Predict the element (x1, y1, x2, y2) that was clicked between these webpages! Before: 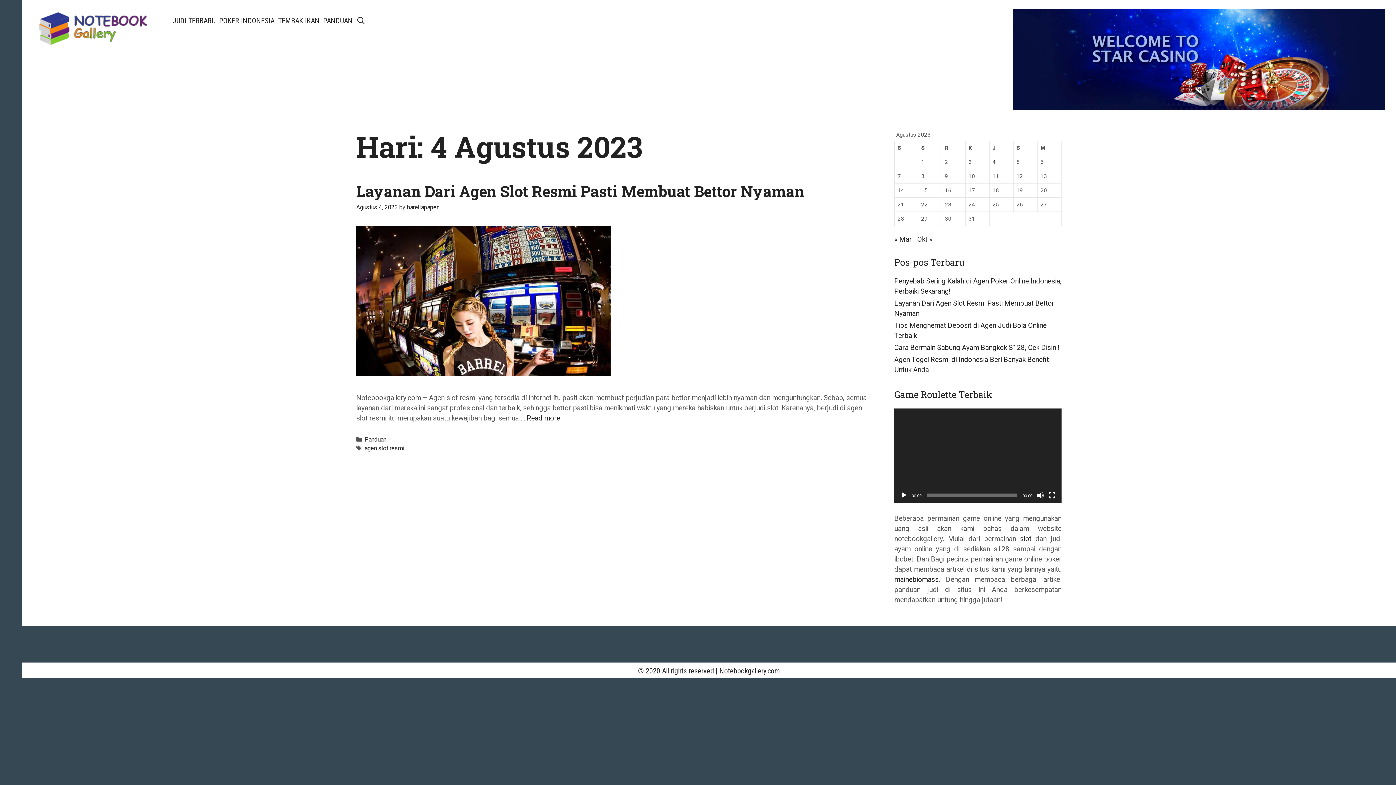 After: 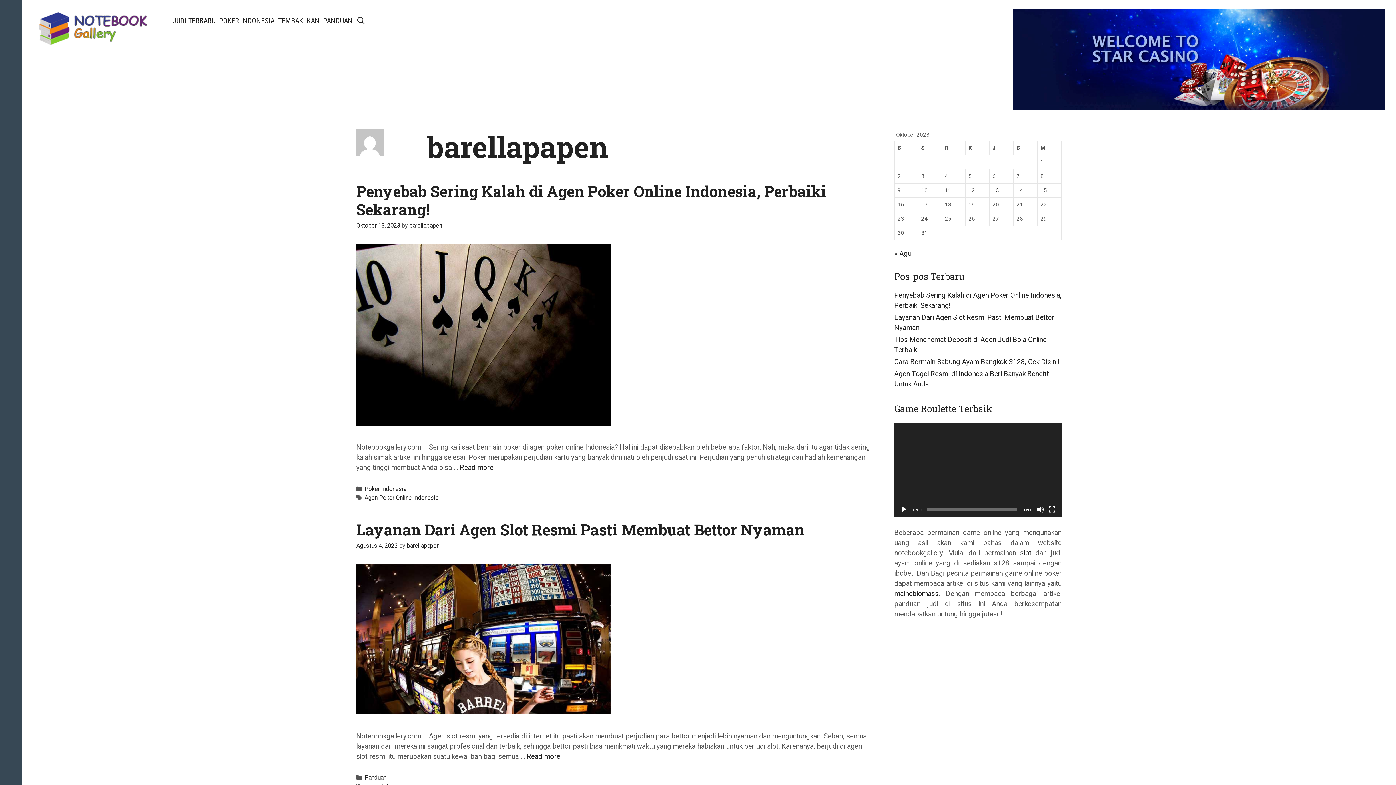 Action: bbox: (406, 204, 439, 211) label: barellapapen